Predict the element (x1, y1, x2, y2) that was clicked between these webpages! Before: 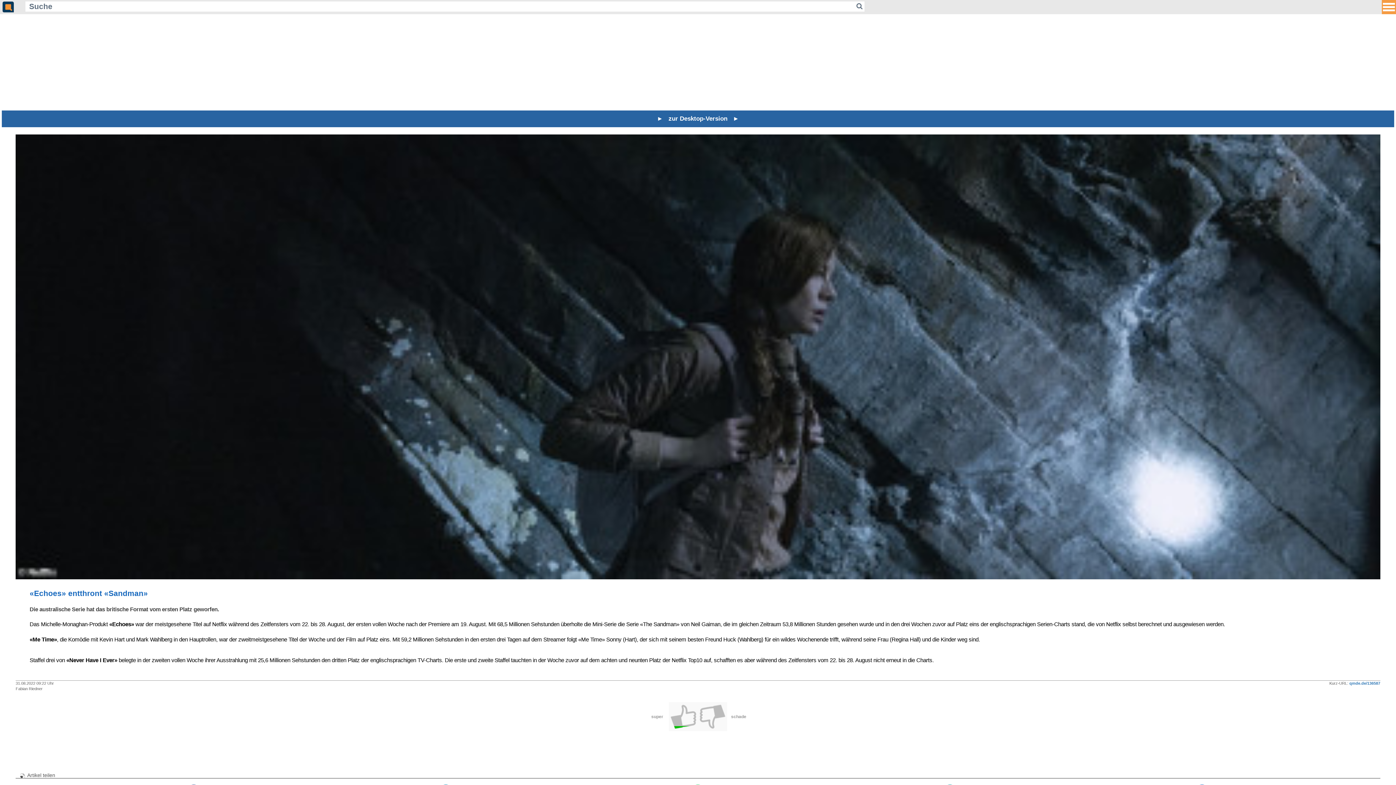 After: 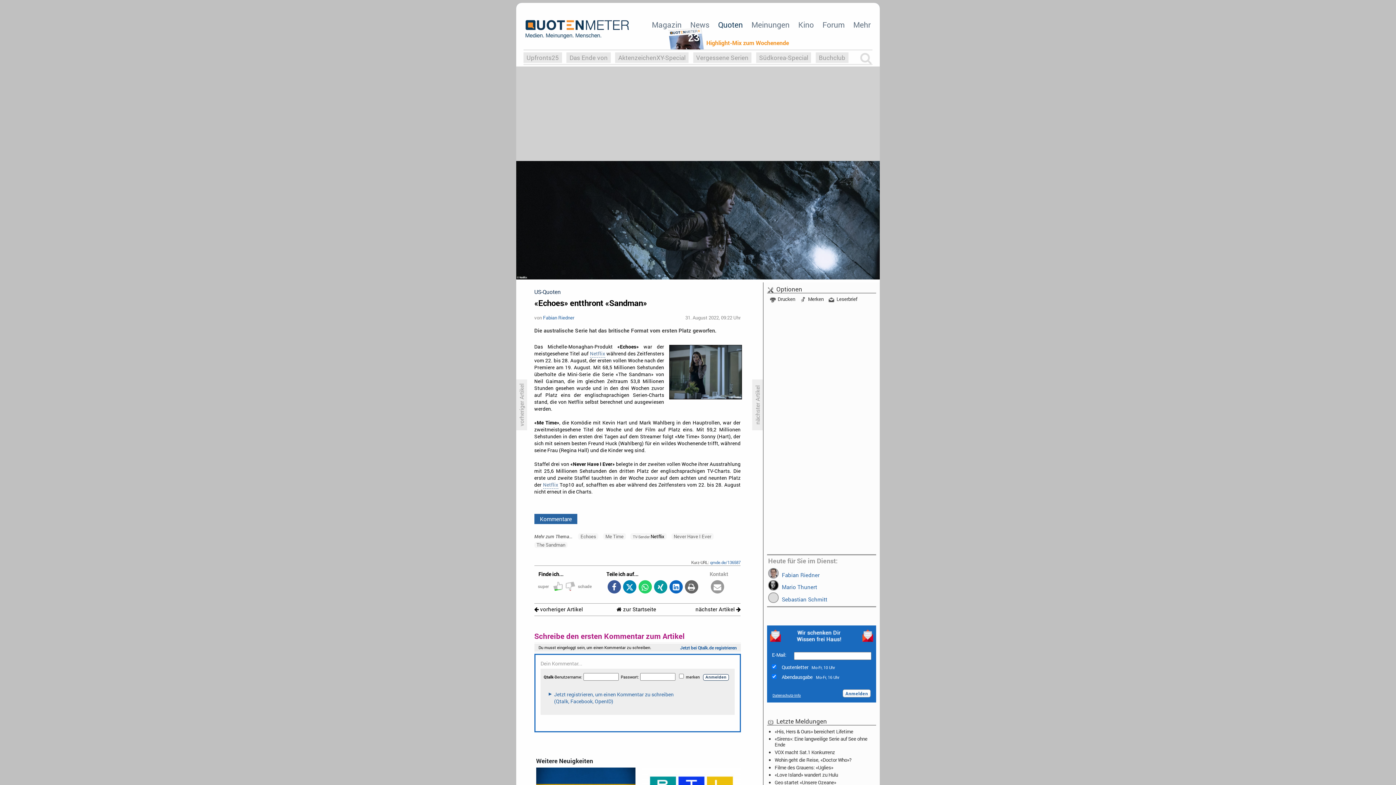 Action: label: ►   zur Desktop-Version   ► bbox: (1, 110, 1394, 127)